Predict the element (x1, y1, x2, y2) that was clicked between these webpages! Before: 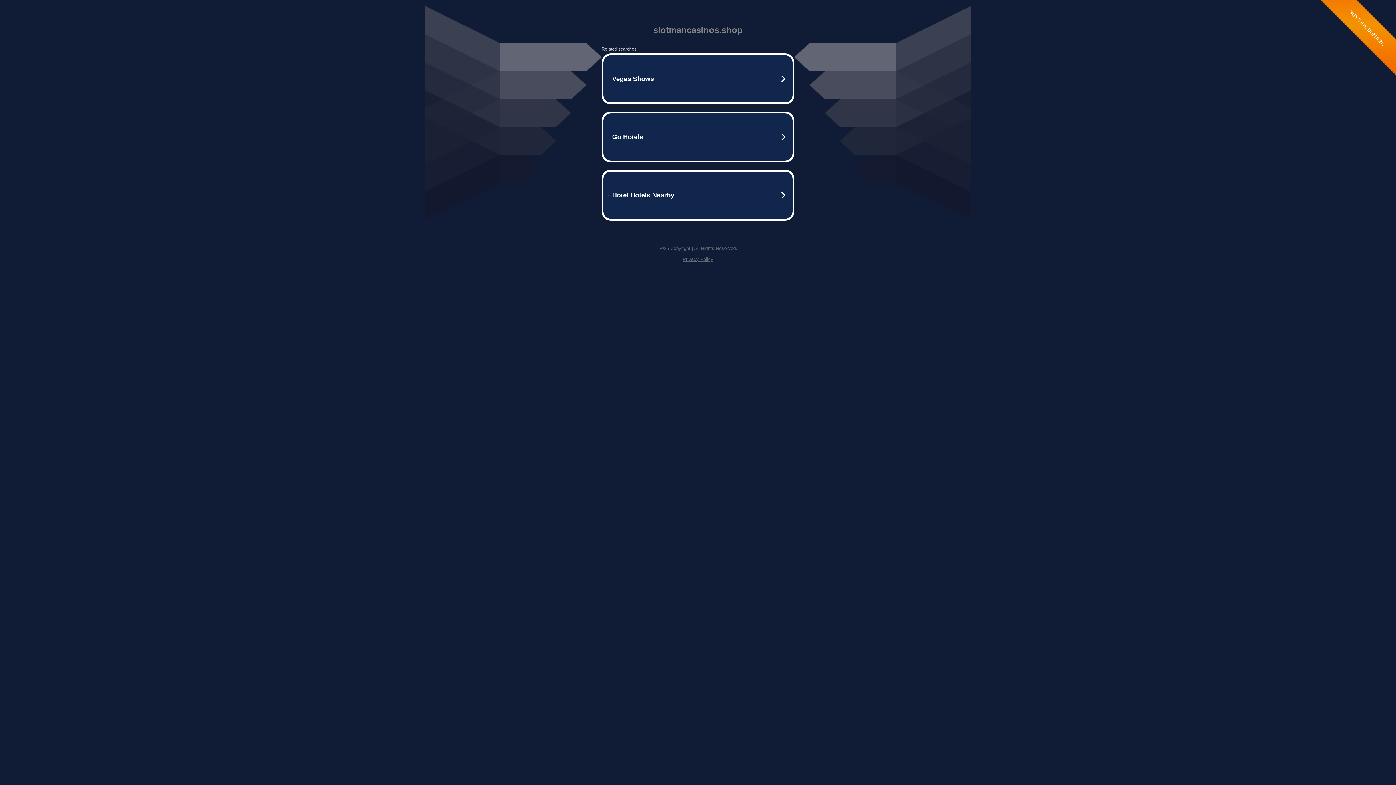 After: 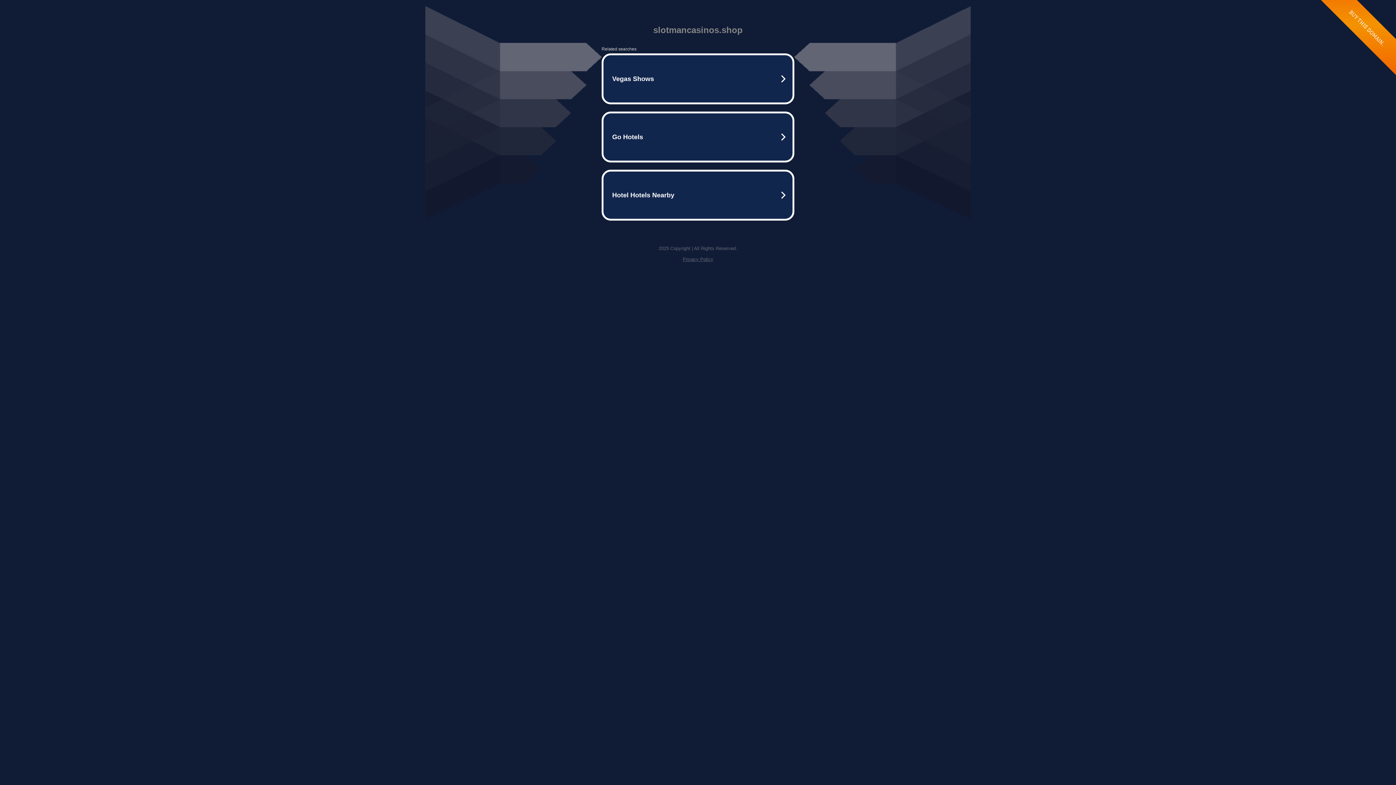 Action: label: Privacy Policy bbox: (682, 256, 713, 262)